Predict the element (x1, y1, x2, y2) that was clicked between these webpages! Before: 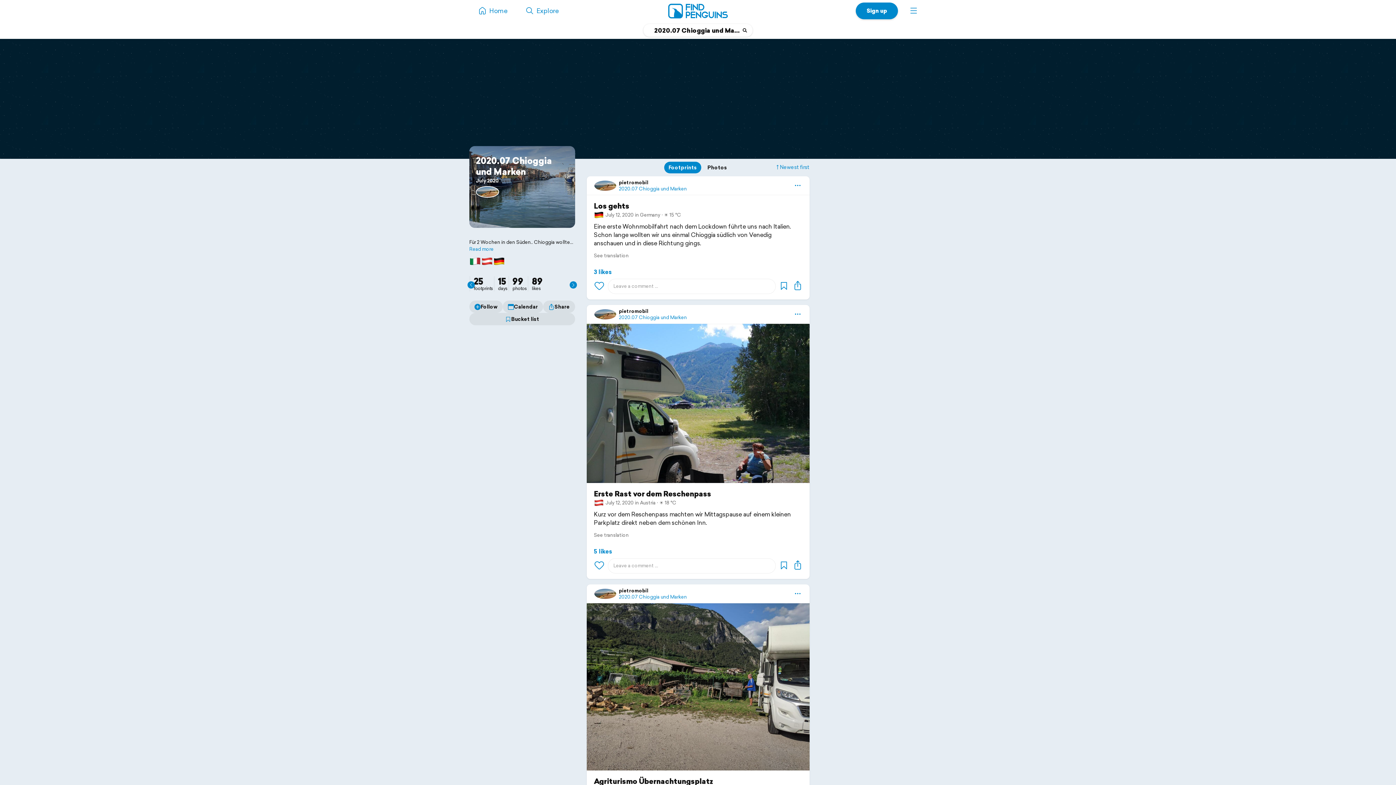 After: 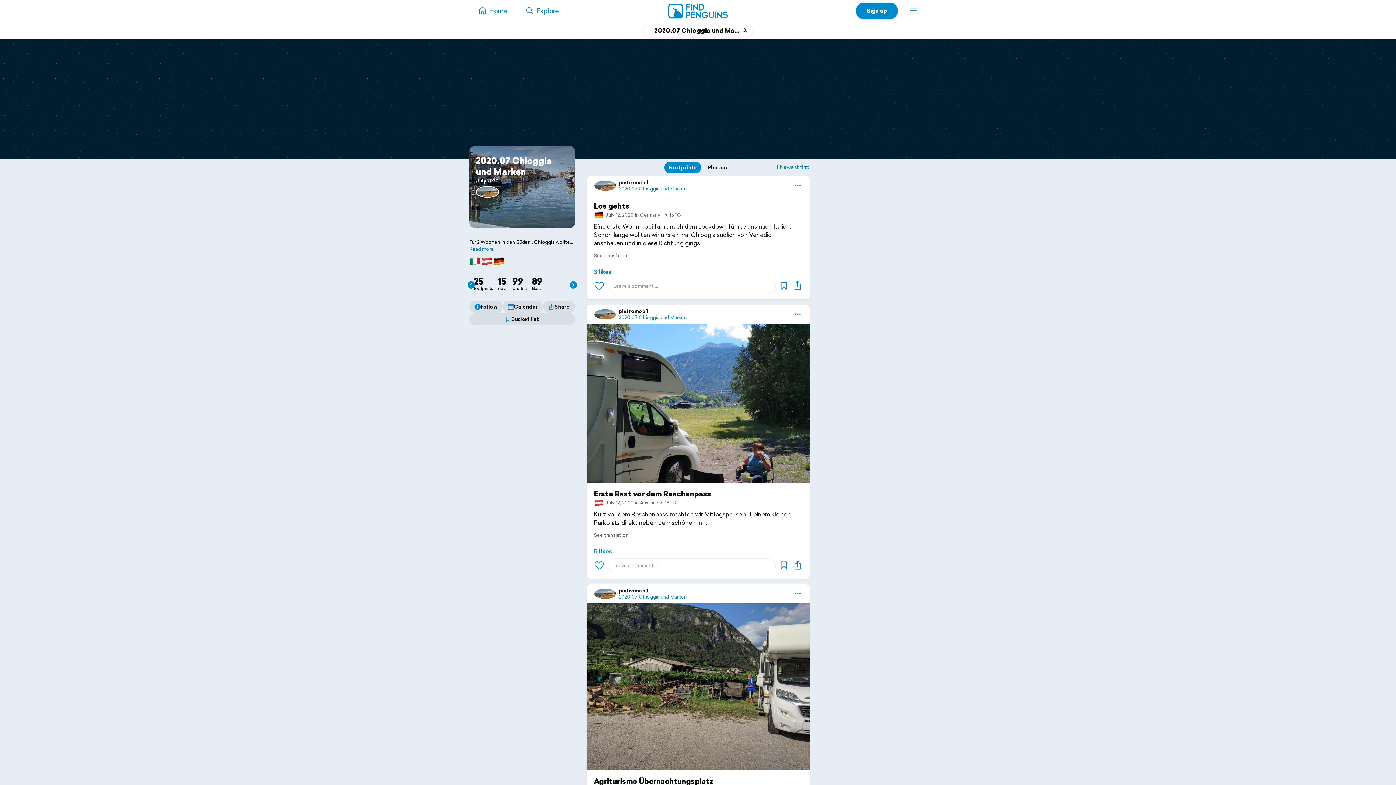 Action: bbox: (664, 161, 701, 173) label: Footprints